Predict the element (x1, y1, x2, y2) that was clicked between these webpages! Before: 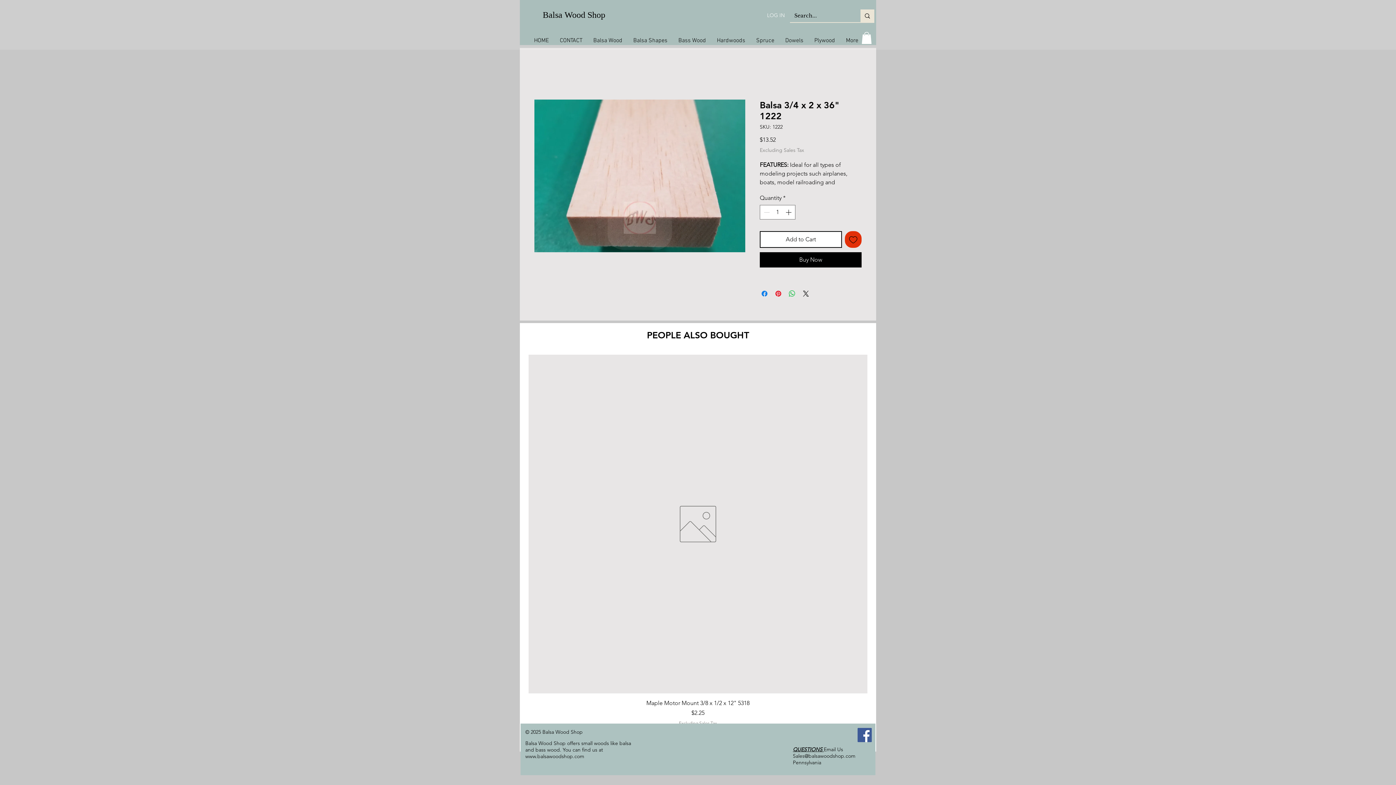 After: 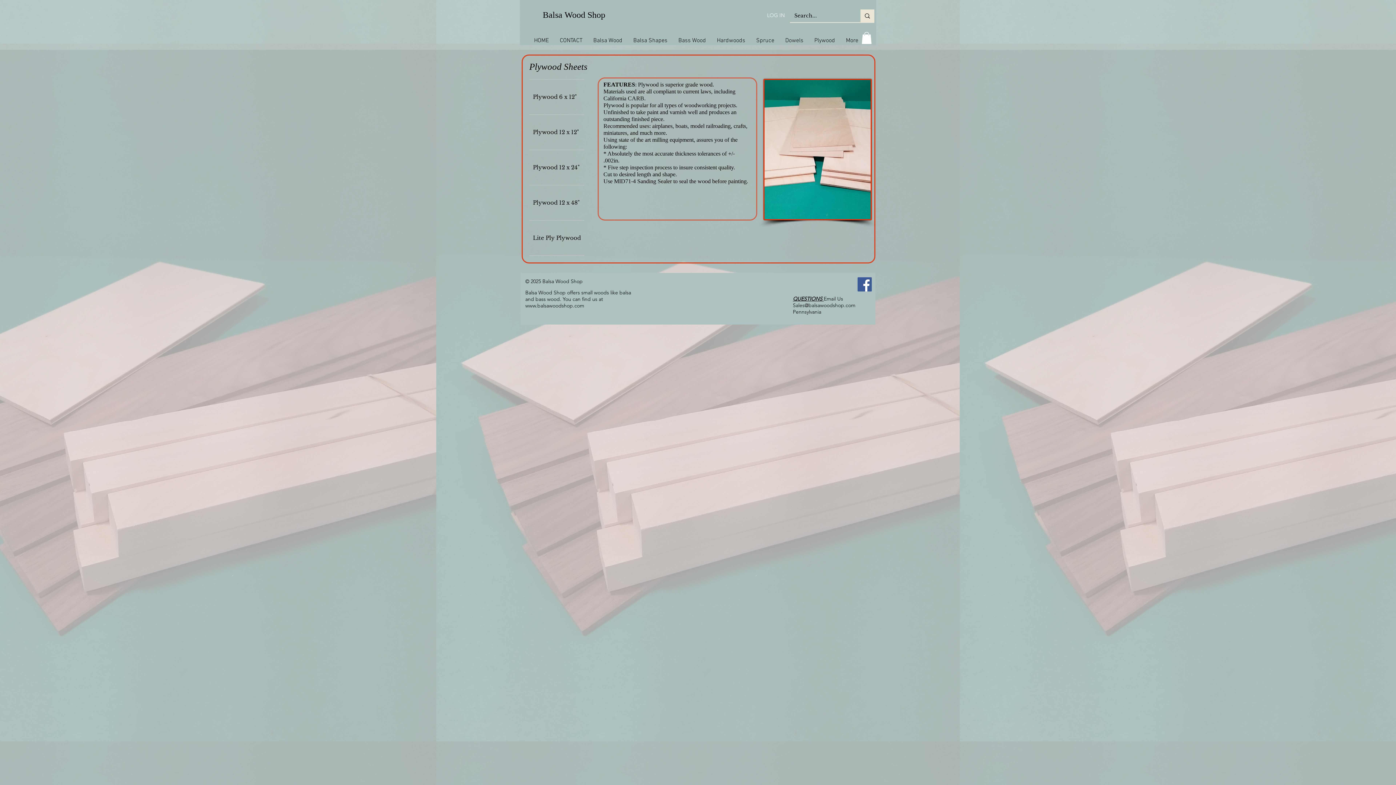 Action: label: Plywood bbox: (809, 36, 840, 44)